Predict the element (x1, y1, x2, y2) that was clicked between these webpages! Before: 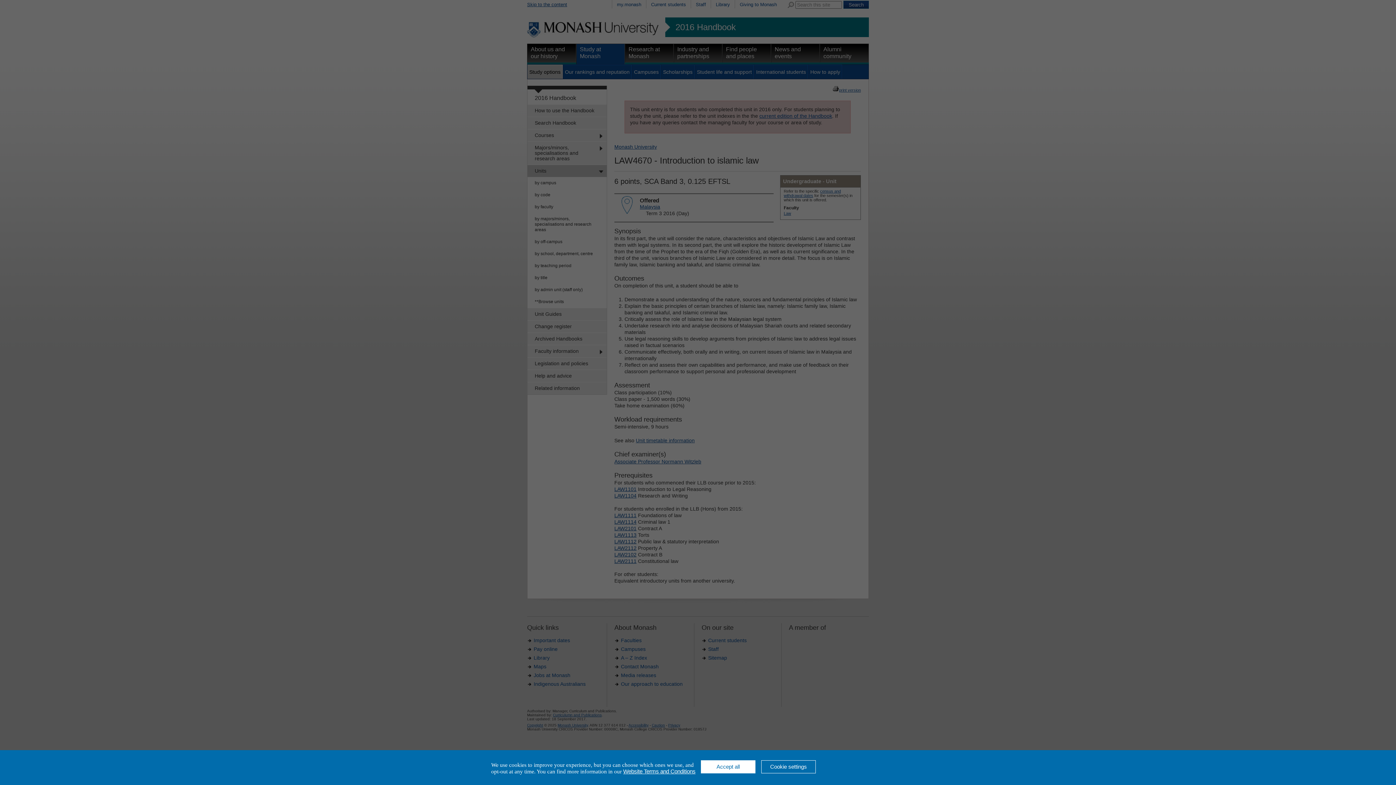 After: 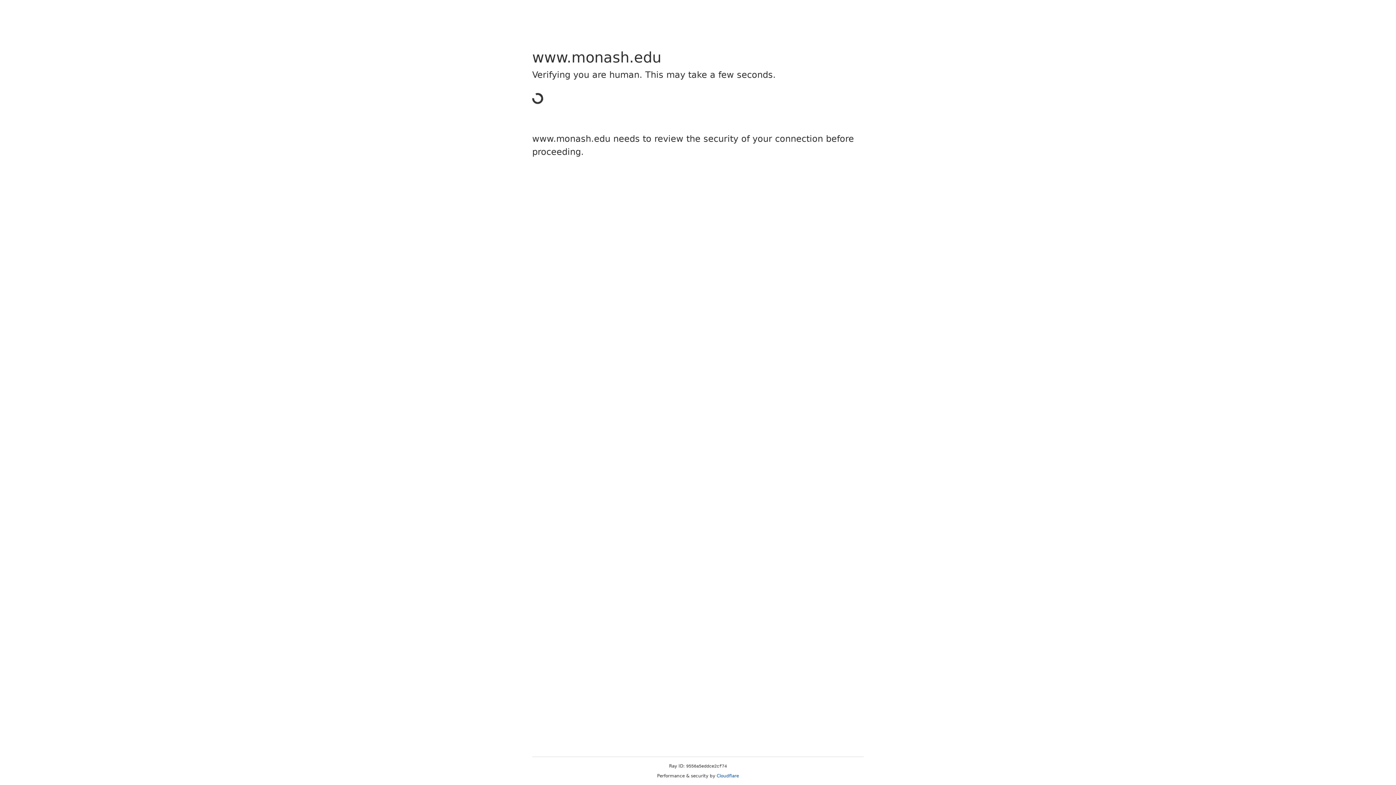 Action: bbox: (623, 768, 695, 774) label: Website Terms and Conditions